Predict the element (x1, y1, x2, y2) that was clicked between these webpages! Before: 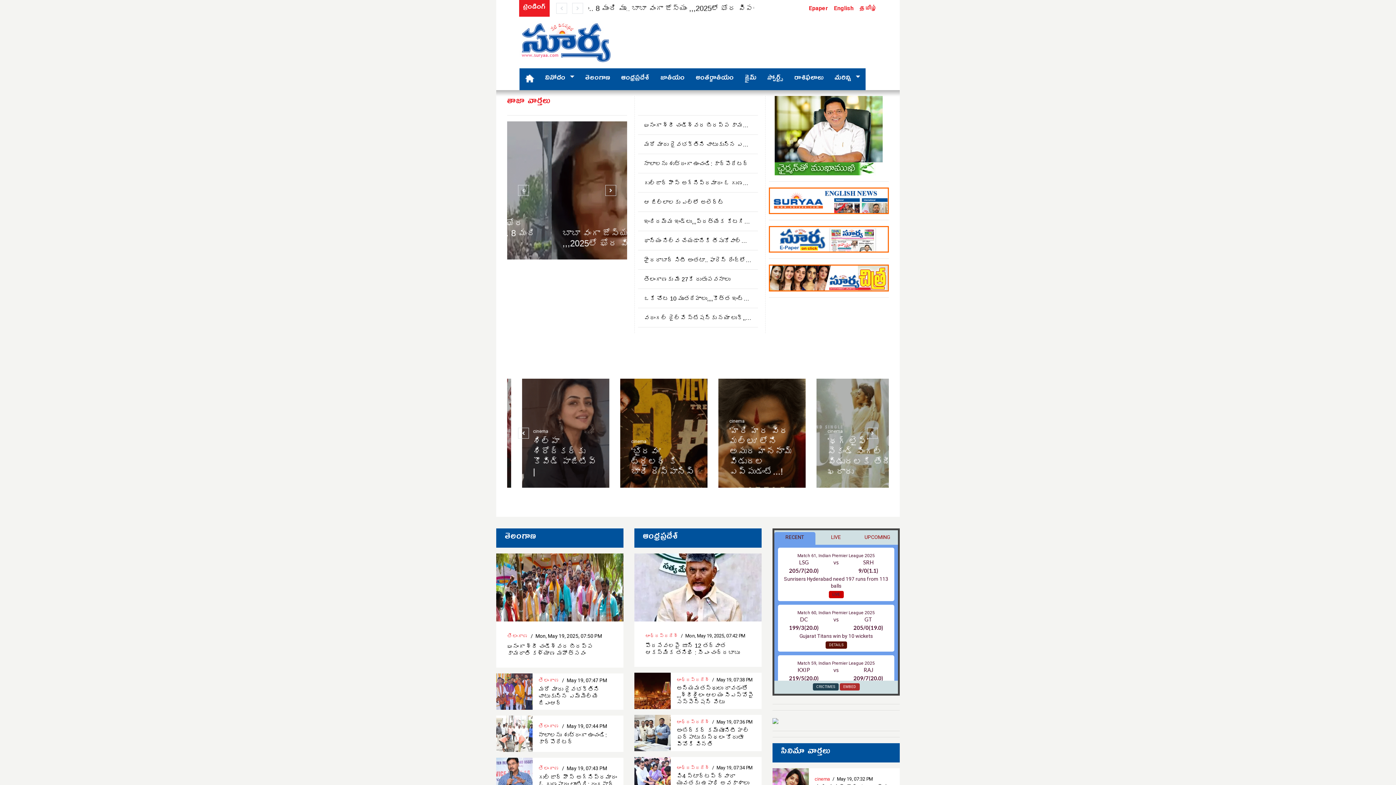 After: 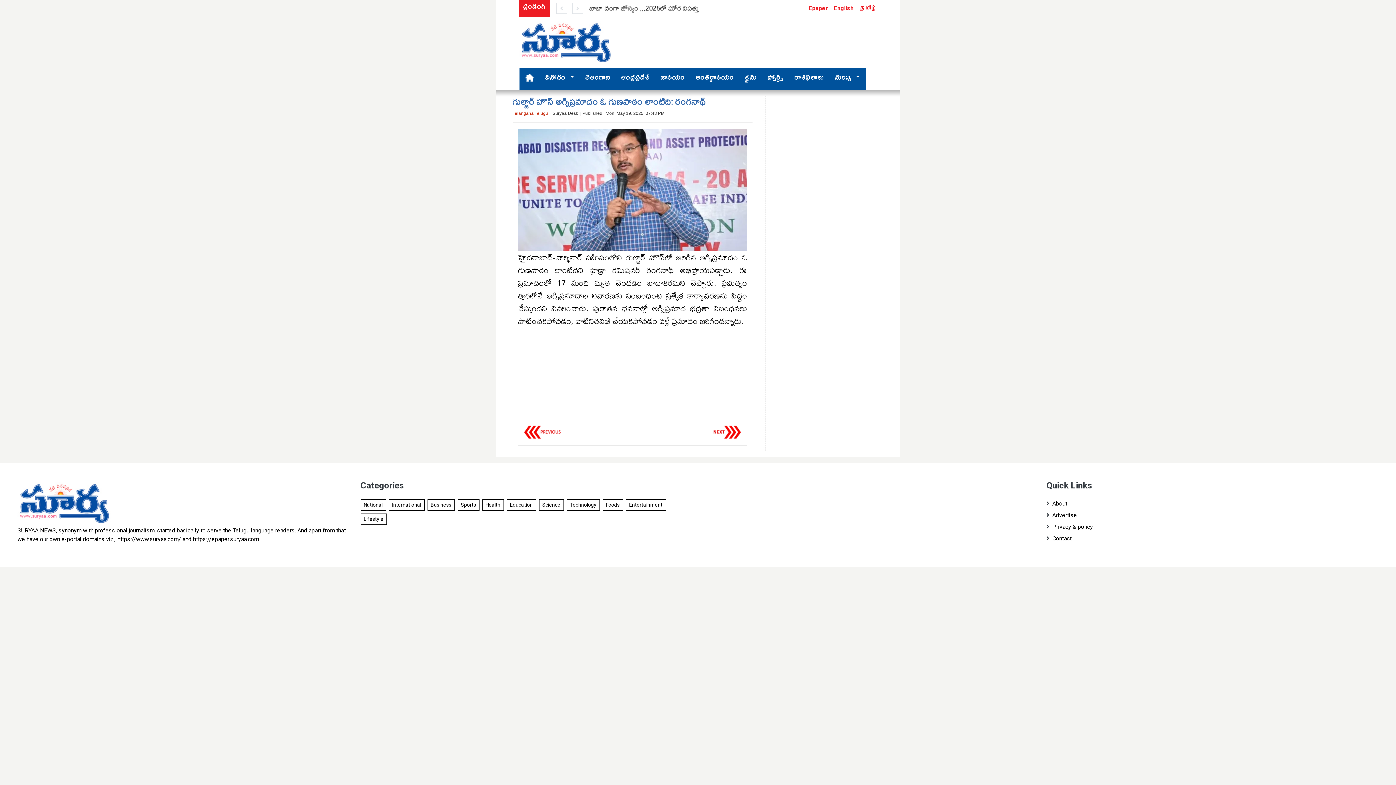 Action: label: గుల్జార్ హౌస్ అగ్నిప్రమాదం ఓ గుణపాఠం లాంటిది: రంగనాథ్ bbox: (643, 179, 752, 186)